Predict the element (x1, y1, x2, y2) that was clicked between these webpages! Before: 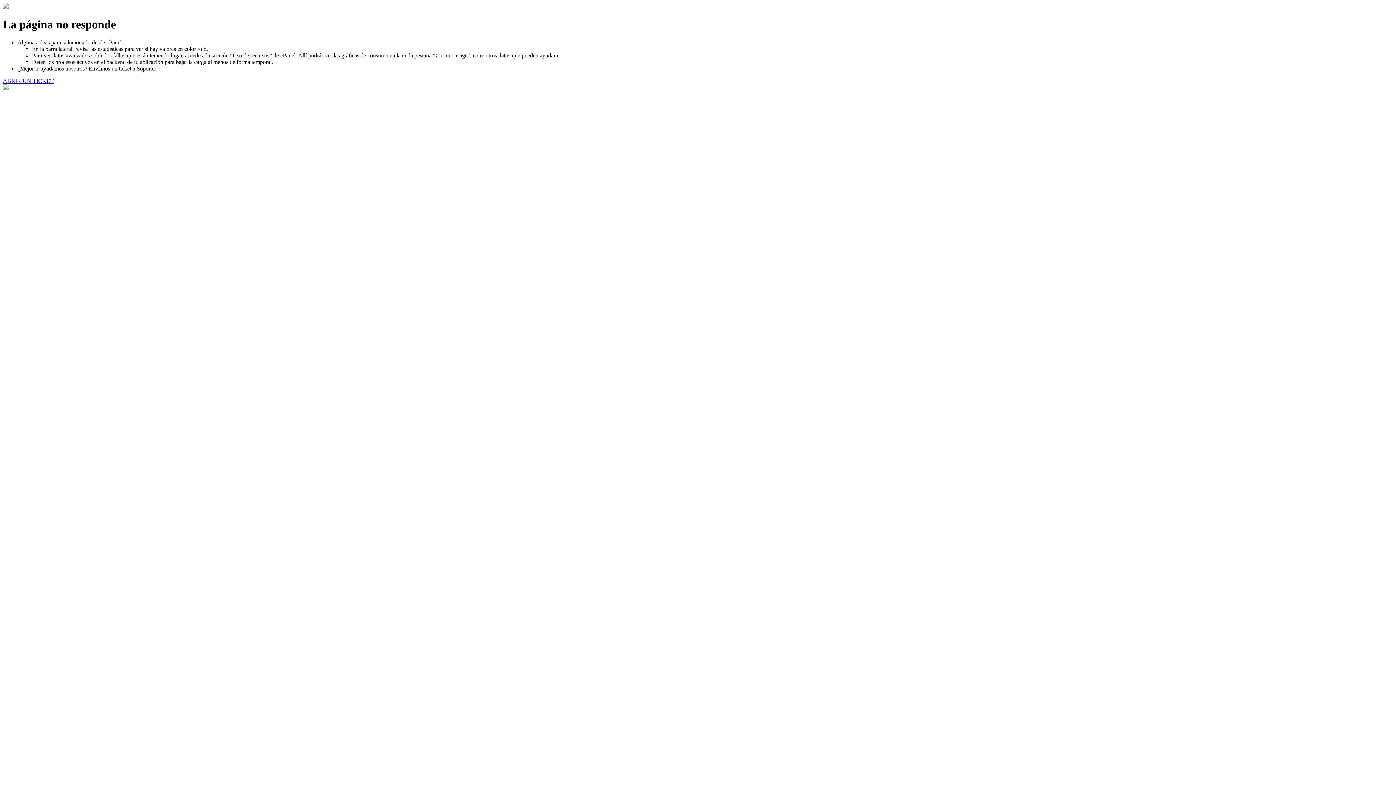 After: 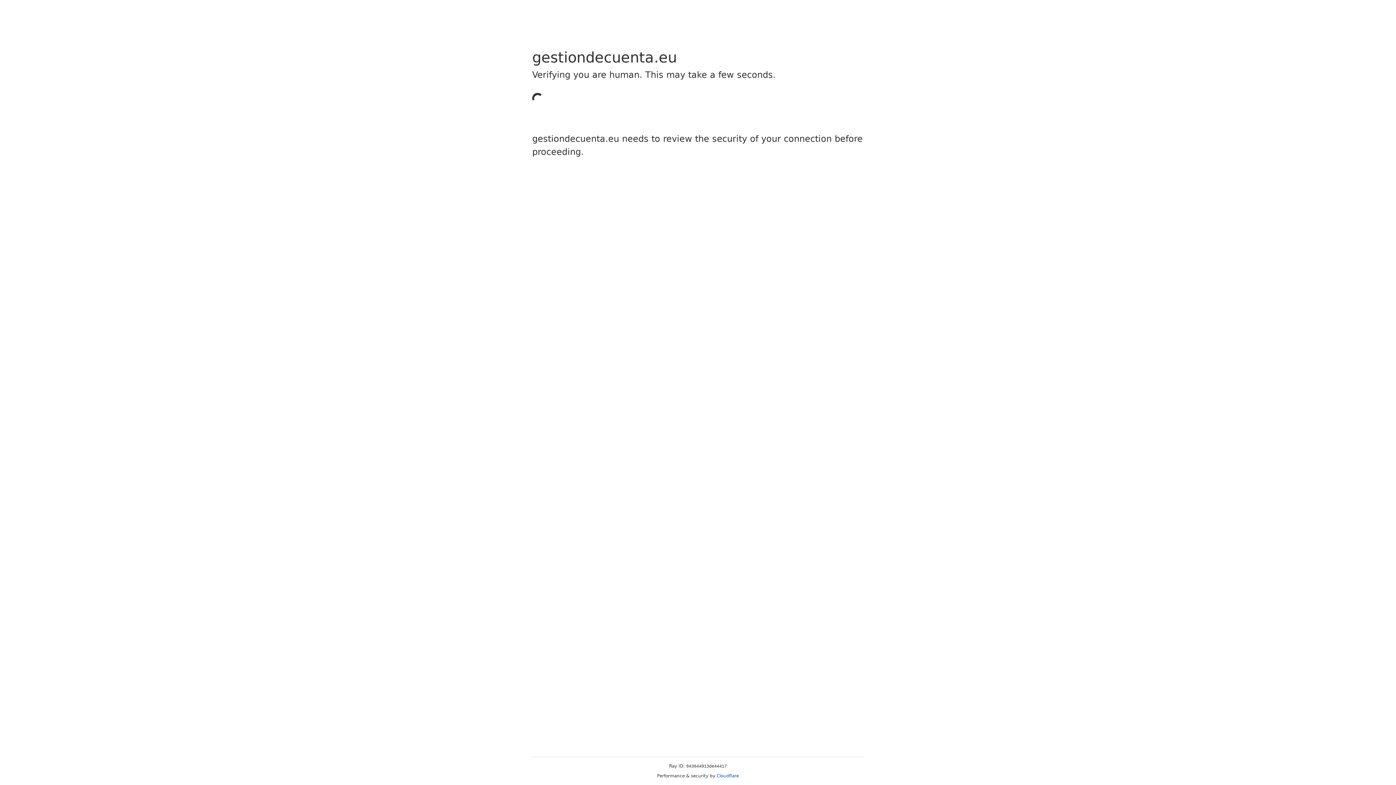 Action: label: ABRIR UN TICKET bbox: (2, 77, 53, 83)